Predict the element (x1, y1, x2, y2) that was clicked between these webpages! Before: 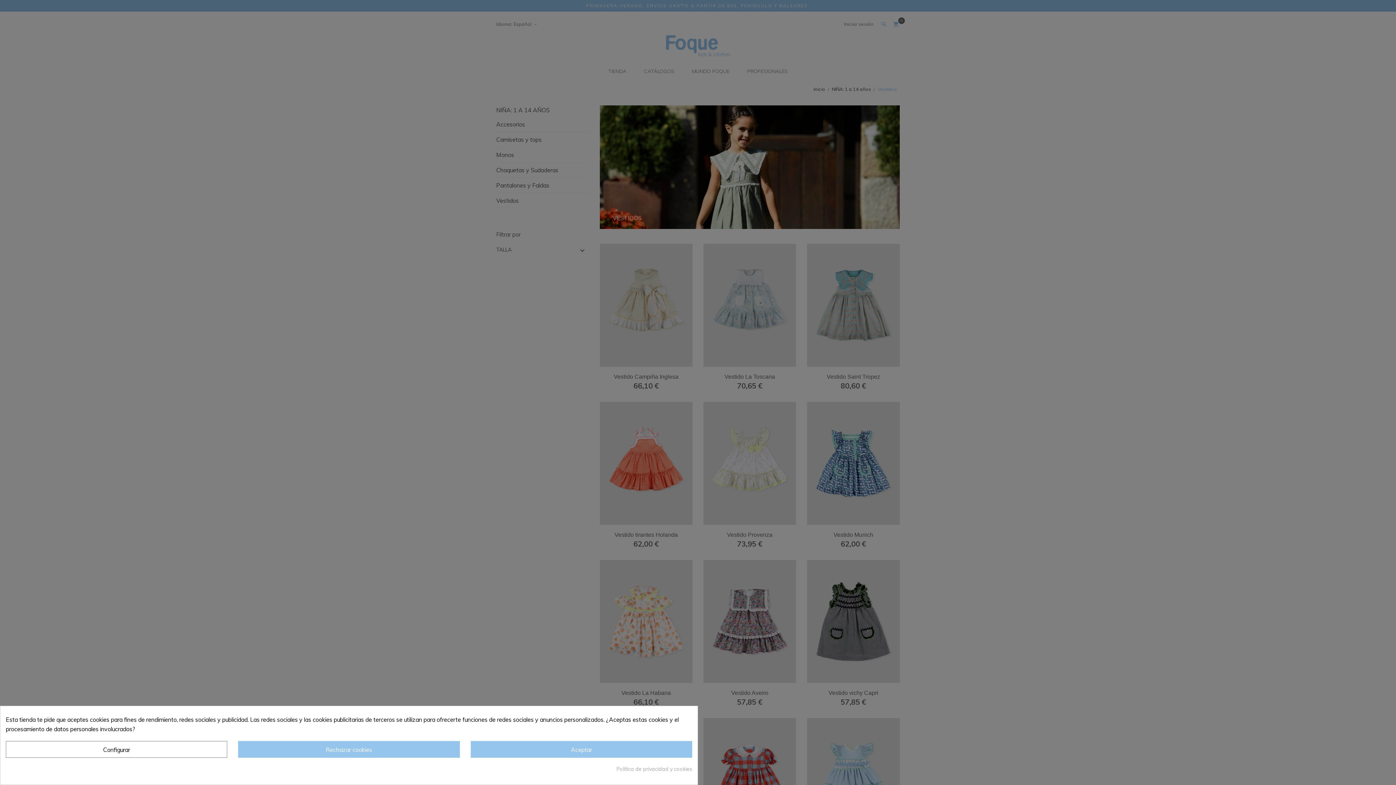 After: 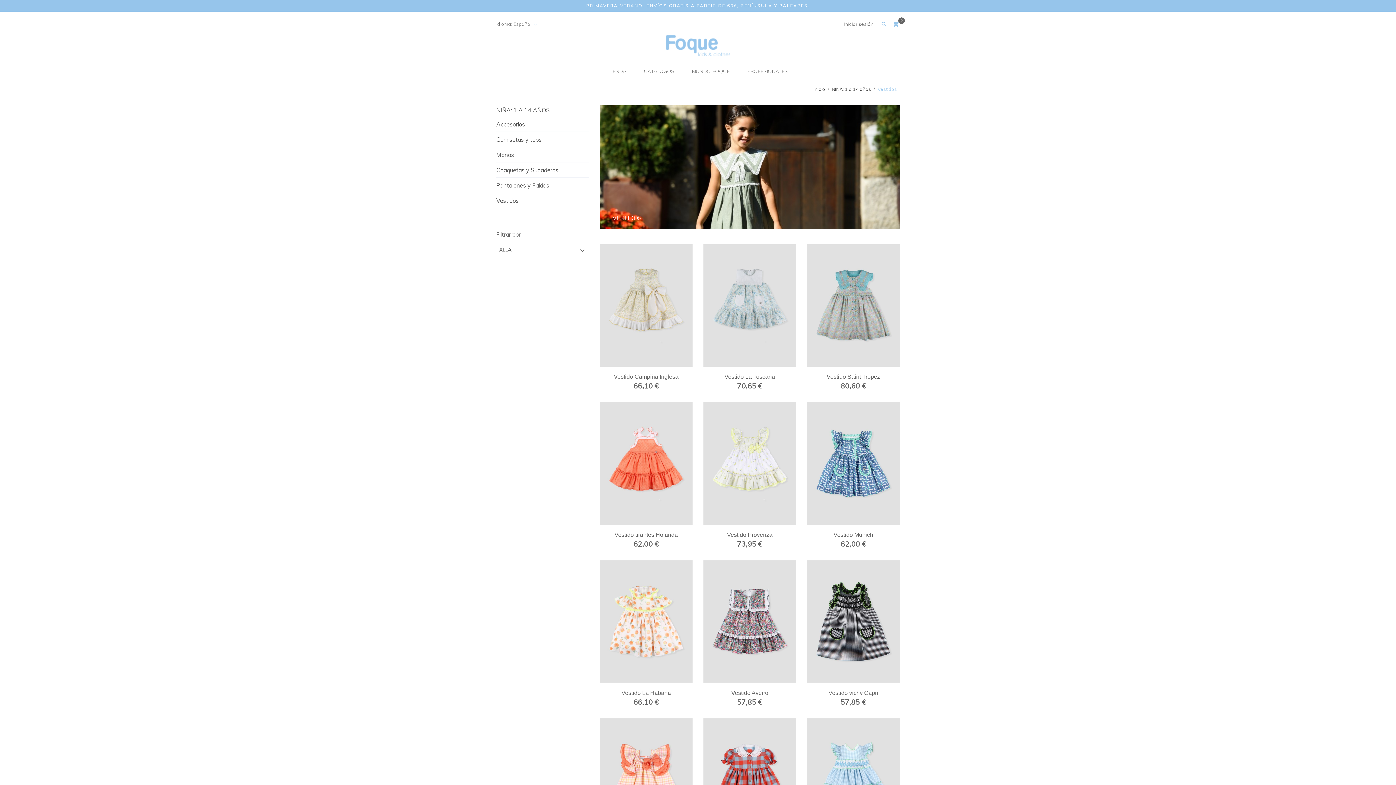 Action: bbox: (238, 741, 459, 758) label: Rechazar cookies